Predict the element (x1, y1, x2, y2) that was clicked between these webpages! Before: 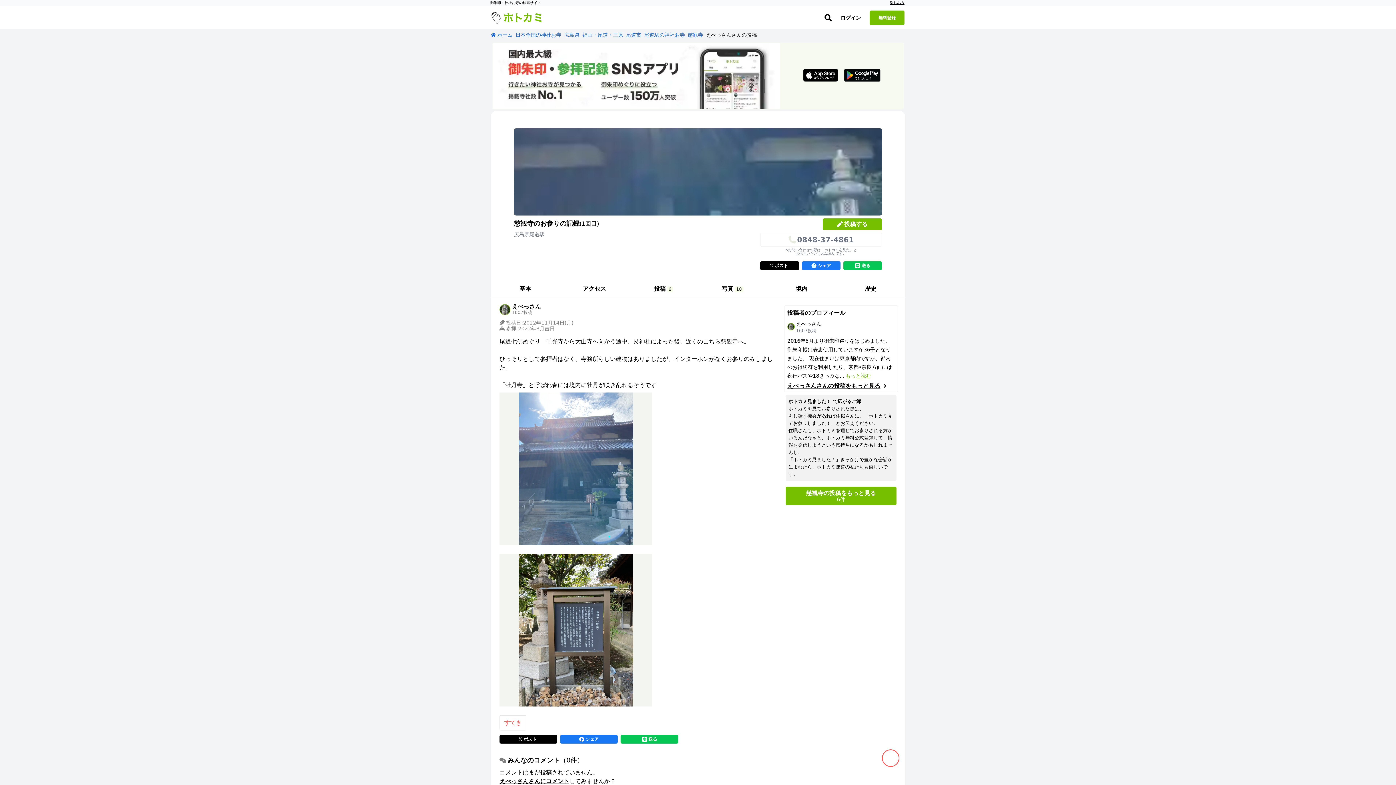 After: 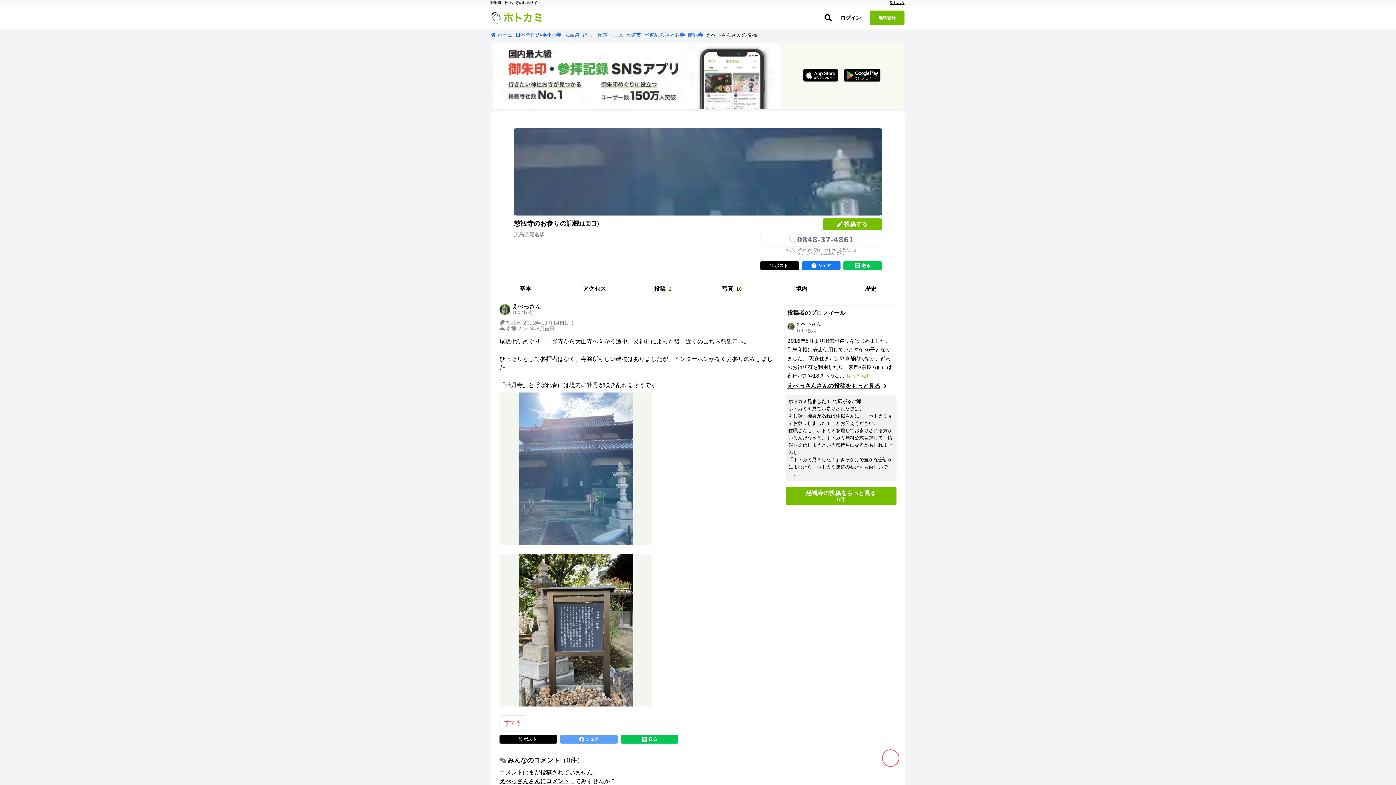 Action: label: シェア bbox: (560, 735, 617, 743)